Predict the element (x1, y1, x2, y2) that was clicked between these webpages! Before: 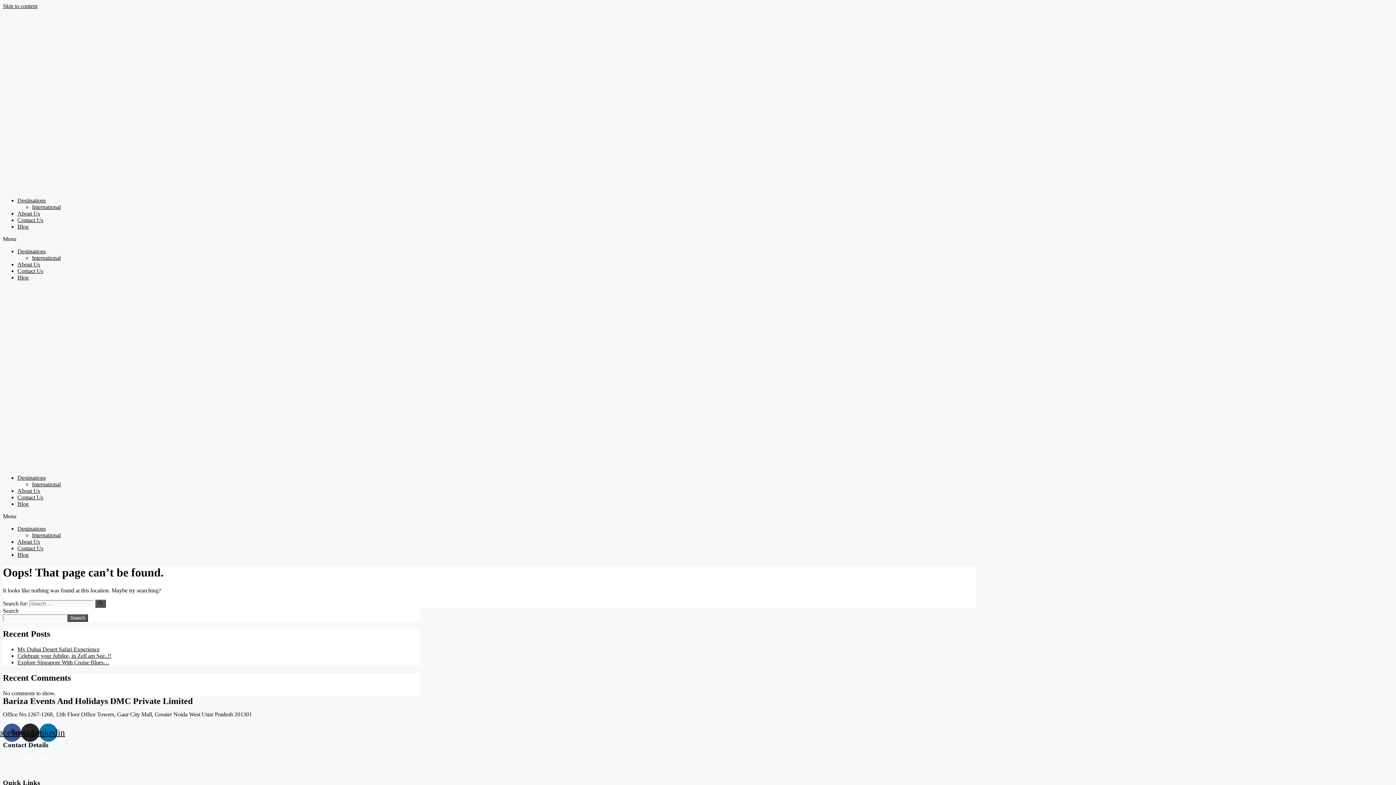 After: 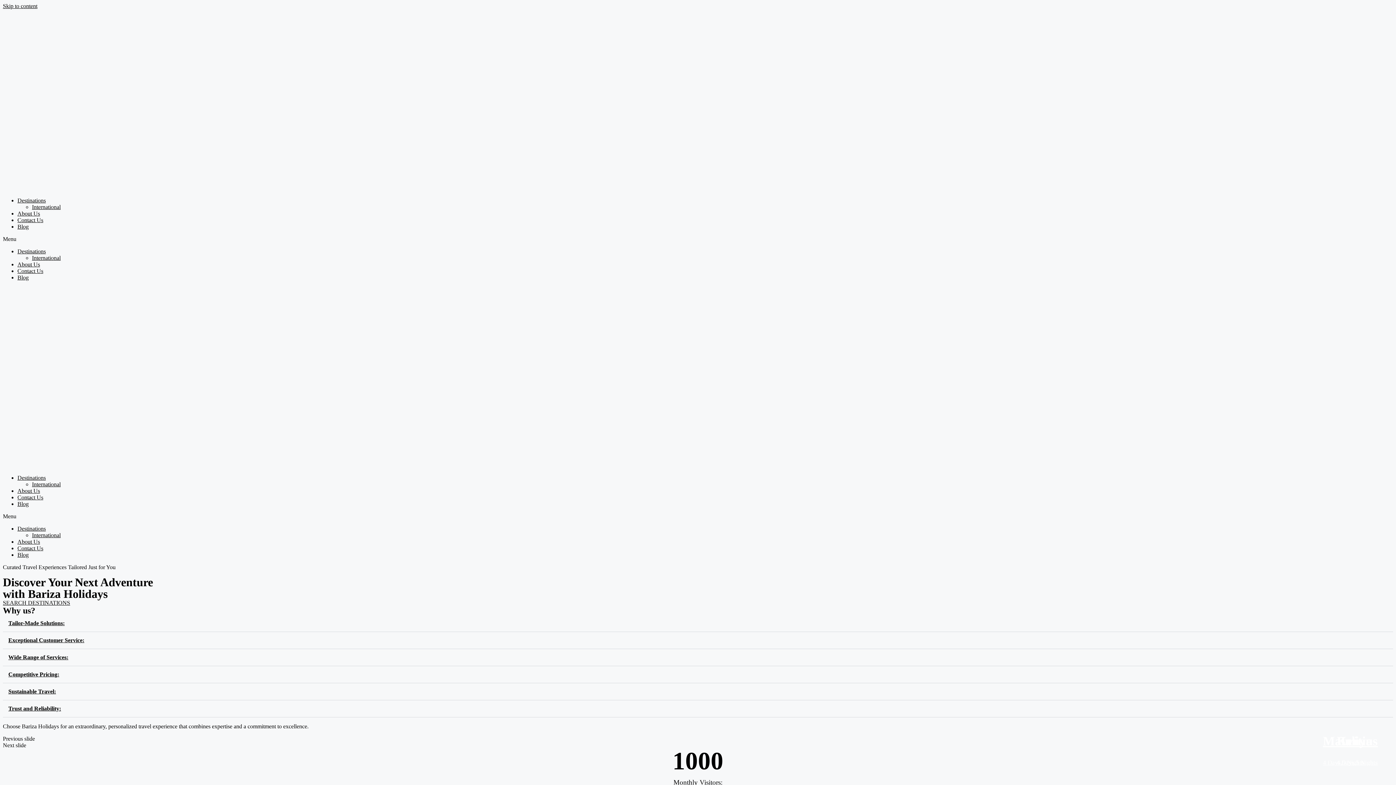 Action: bbox: (607, 9, 789, 191)